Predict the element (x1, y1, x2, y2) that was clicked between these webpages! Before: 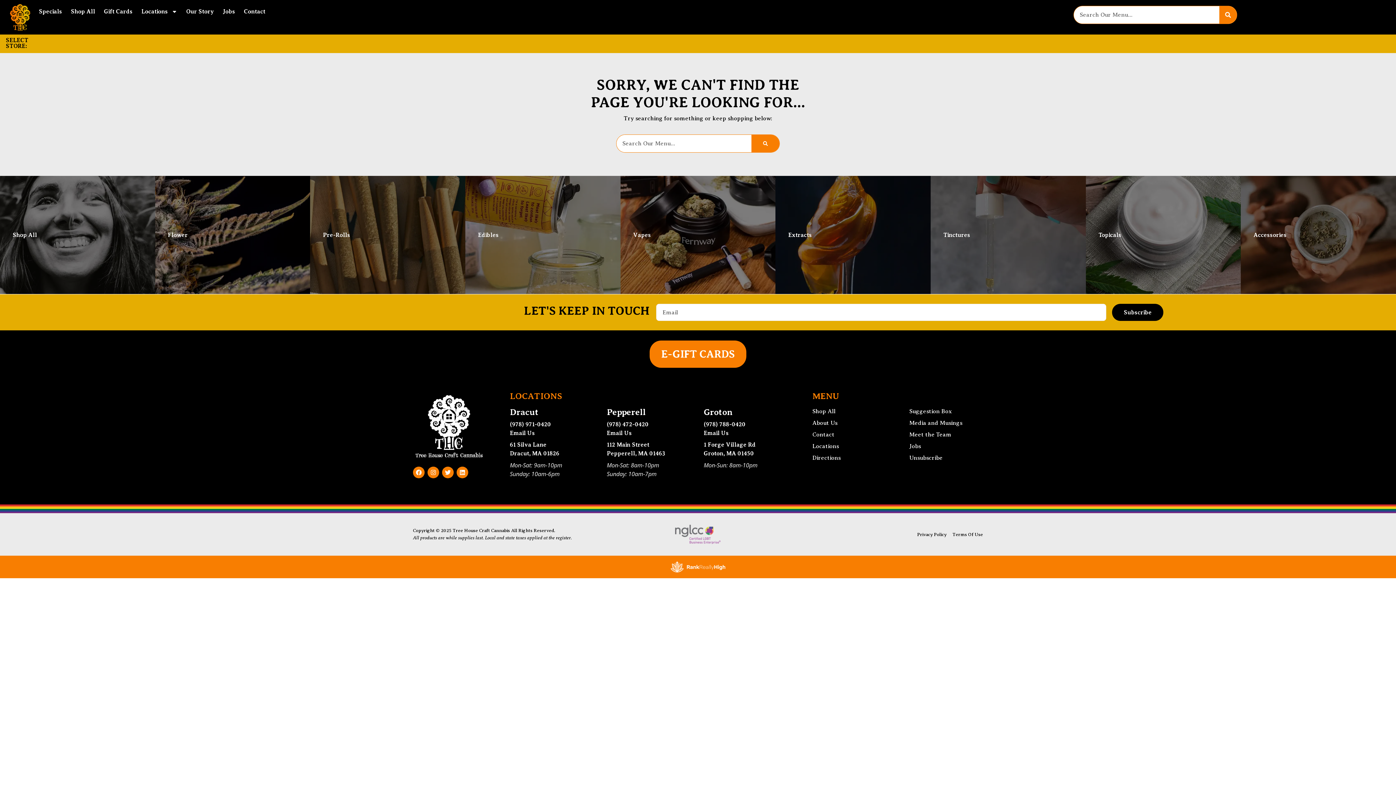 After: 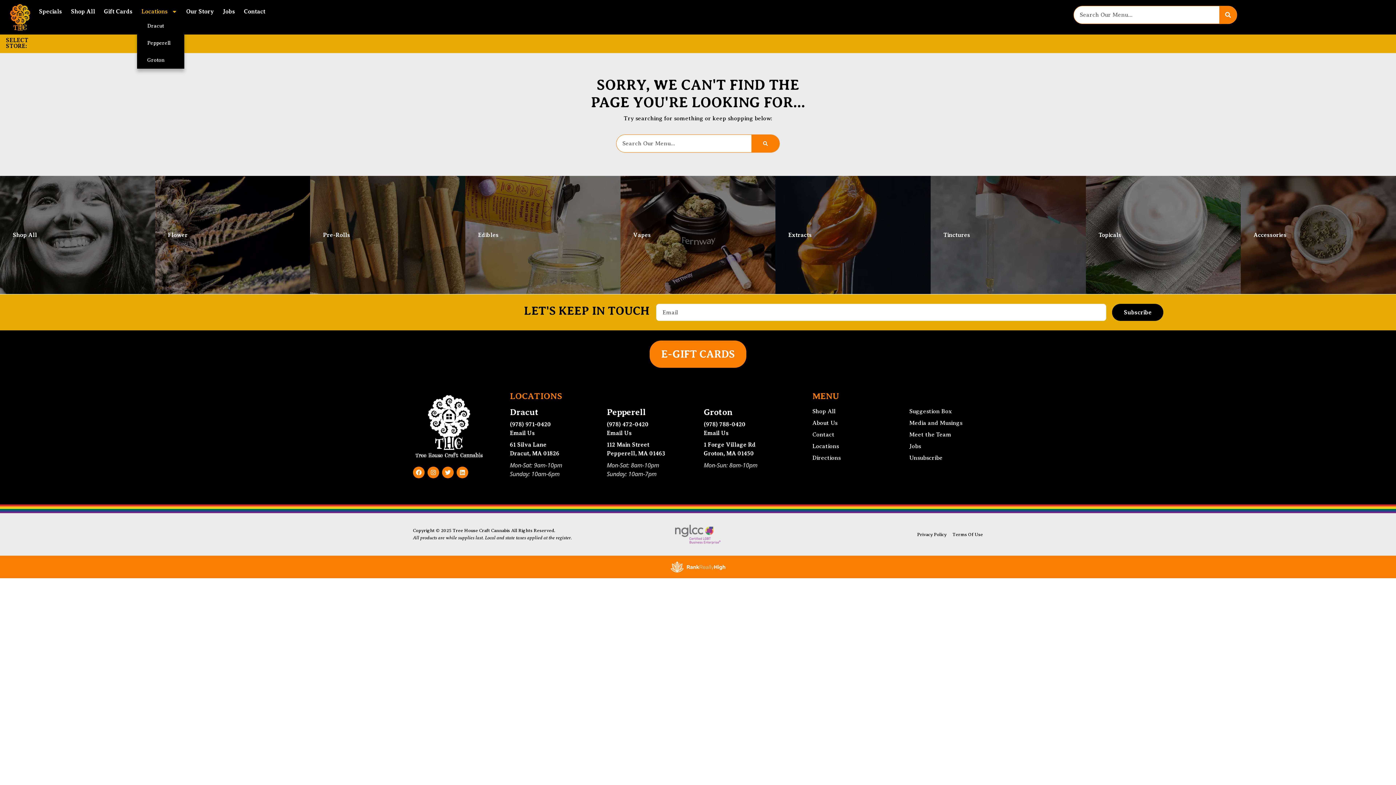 Action: label: Locations bbox: (137, 5, 172, 17)